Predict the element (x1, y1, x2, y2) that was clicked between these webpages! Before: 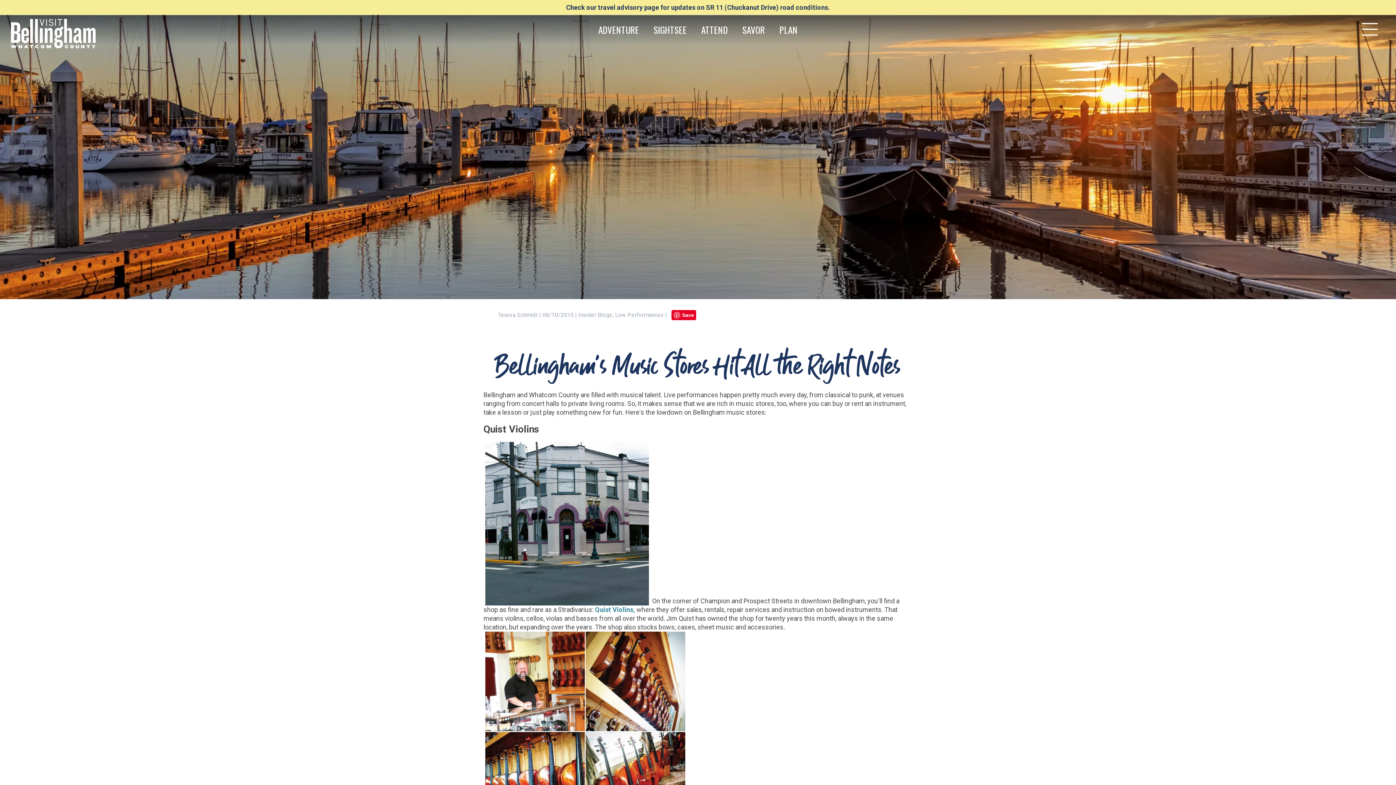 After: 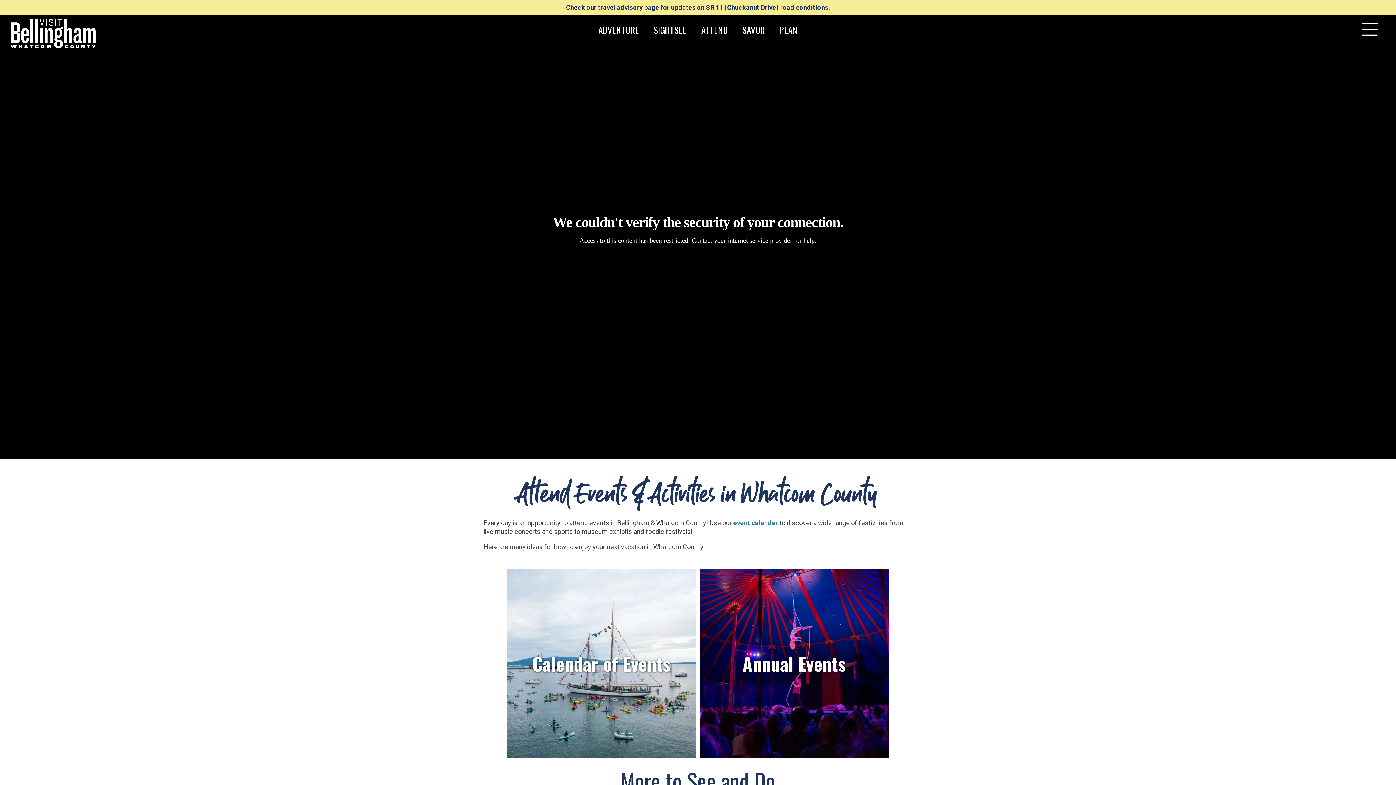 Action: label: ATTEND bbox: (701, 22, 728, 36)